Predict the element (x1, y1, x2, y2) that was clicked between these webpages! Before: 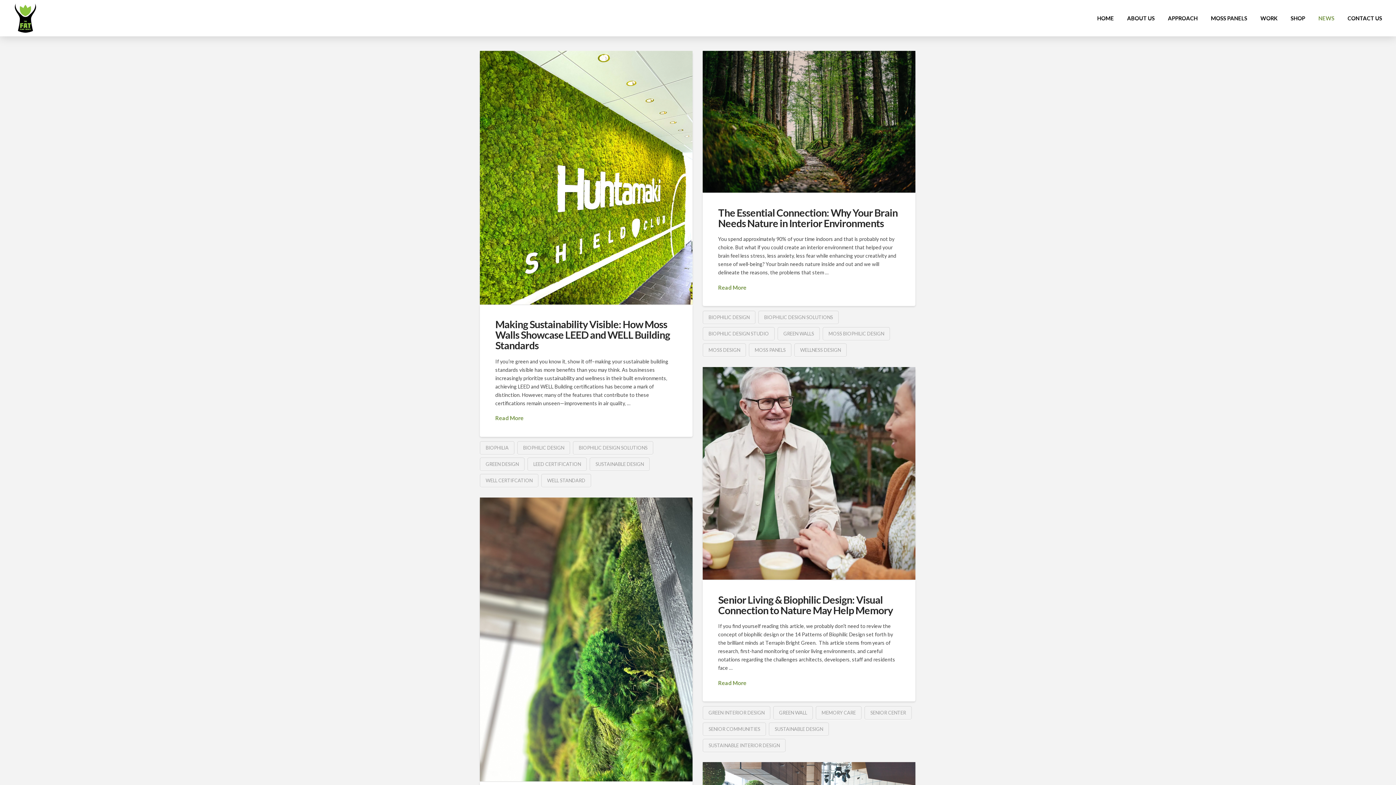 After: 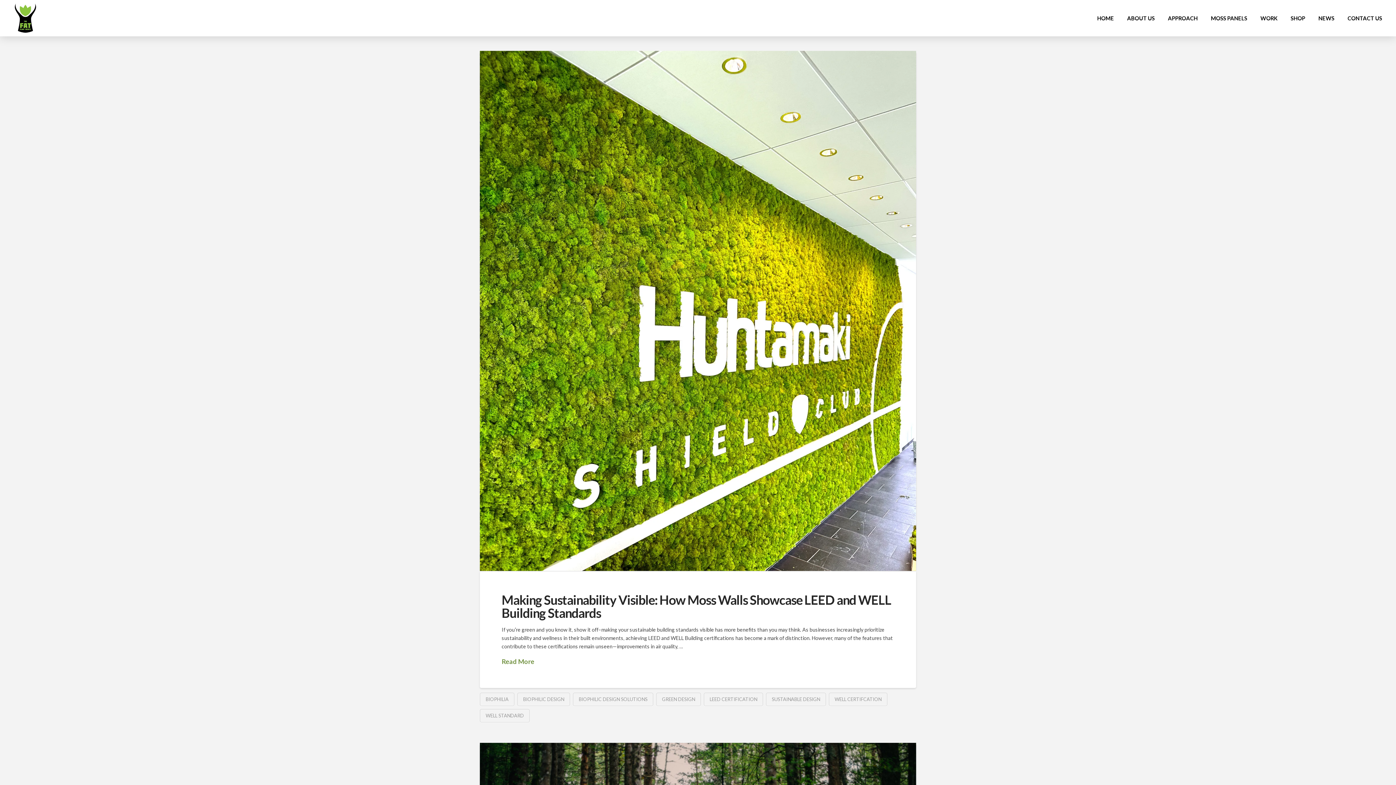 Action: label: BIOPHILIC DESIGN SOLUTIONS bbox: (758, 310, 838, 324)